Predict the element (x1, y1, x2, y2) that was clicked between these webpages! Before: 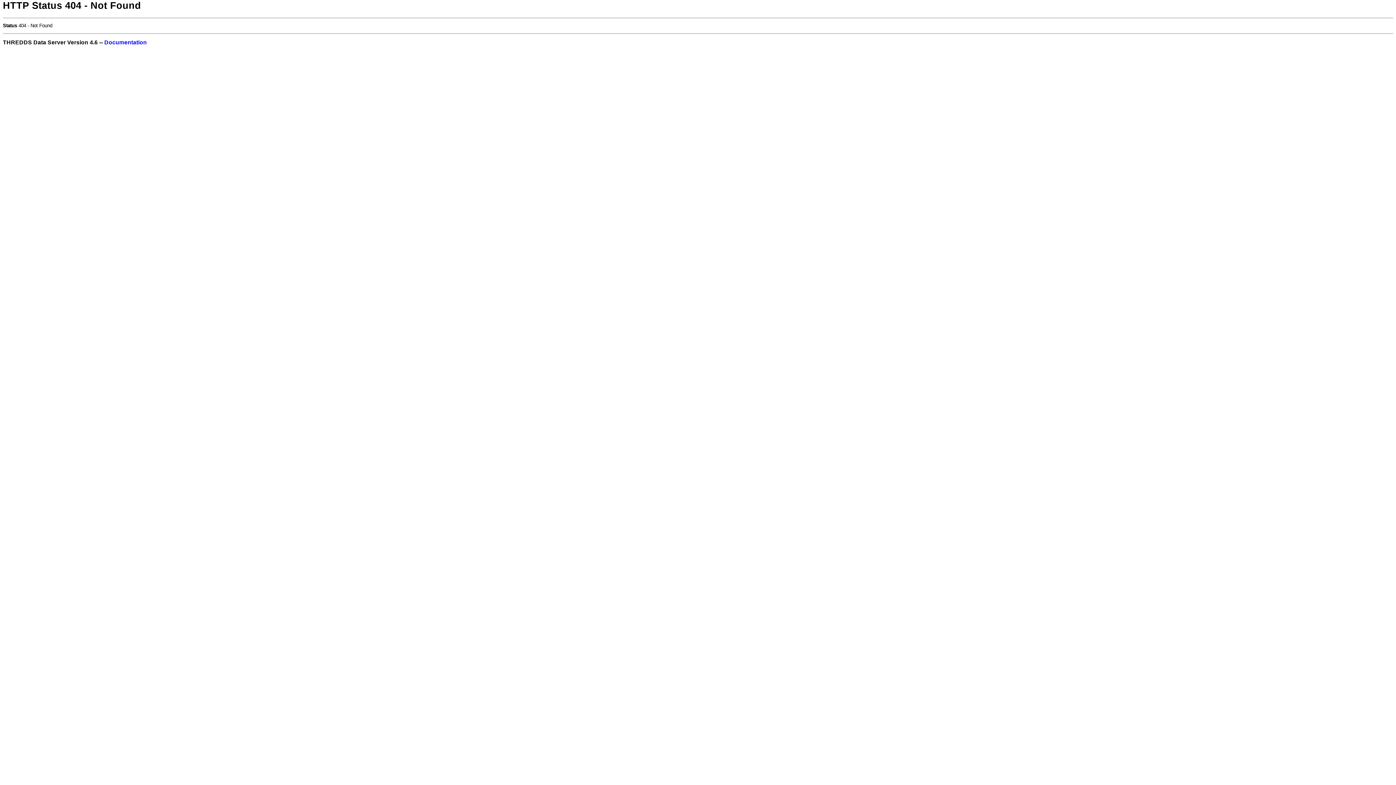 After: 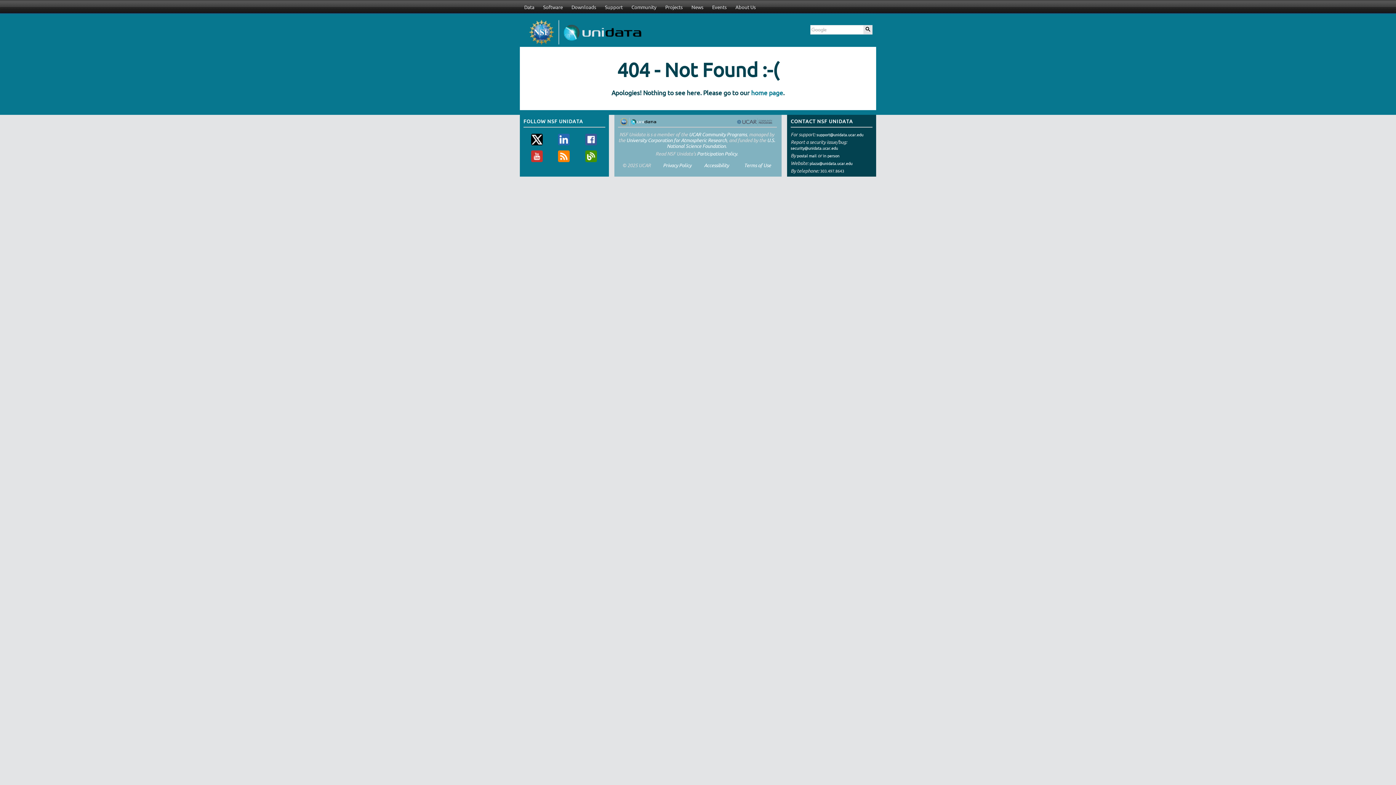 Action: bbox: (104, 39, 146, 45) label: Documentation